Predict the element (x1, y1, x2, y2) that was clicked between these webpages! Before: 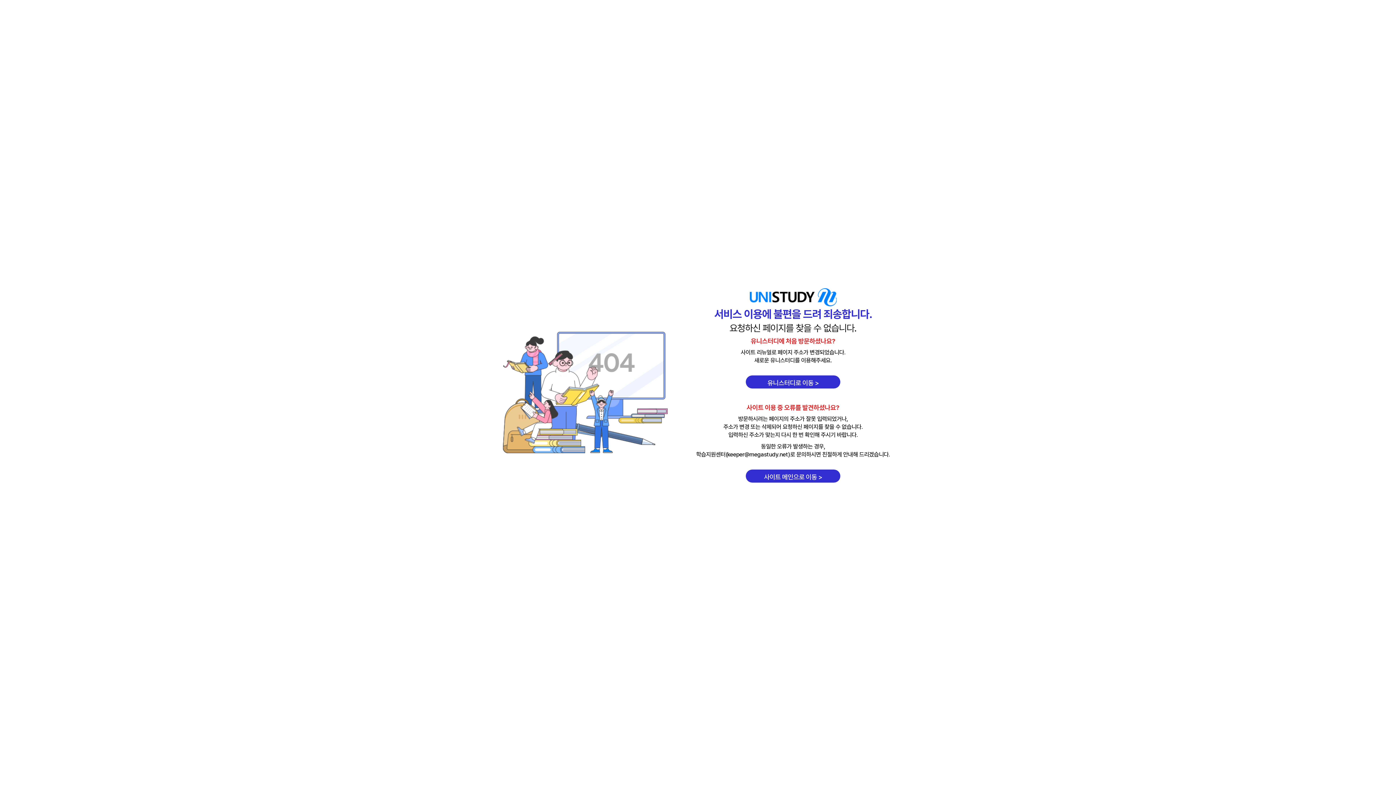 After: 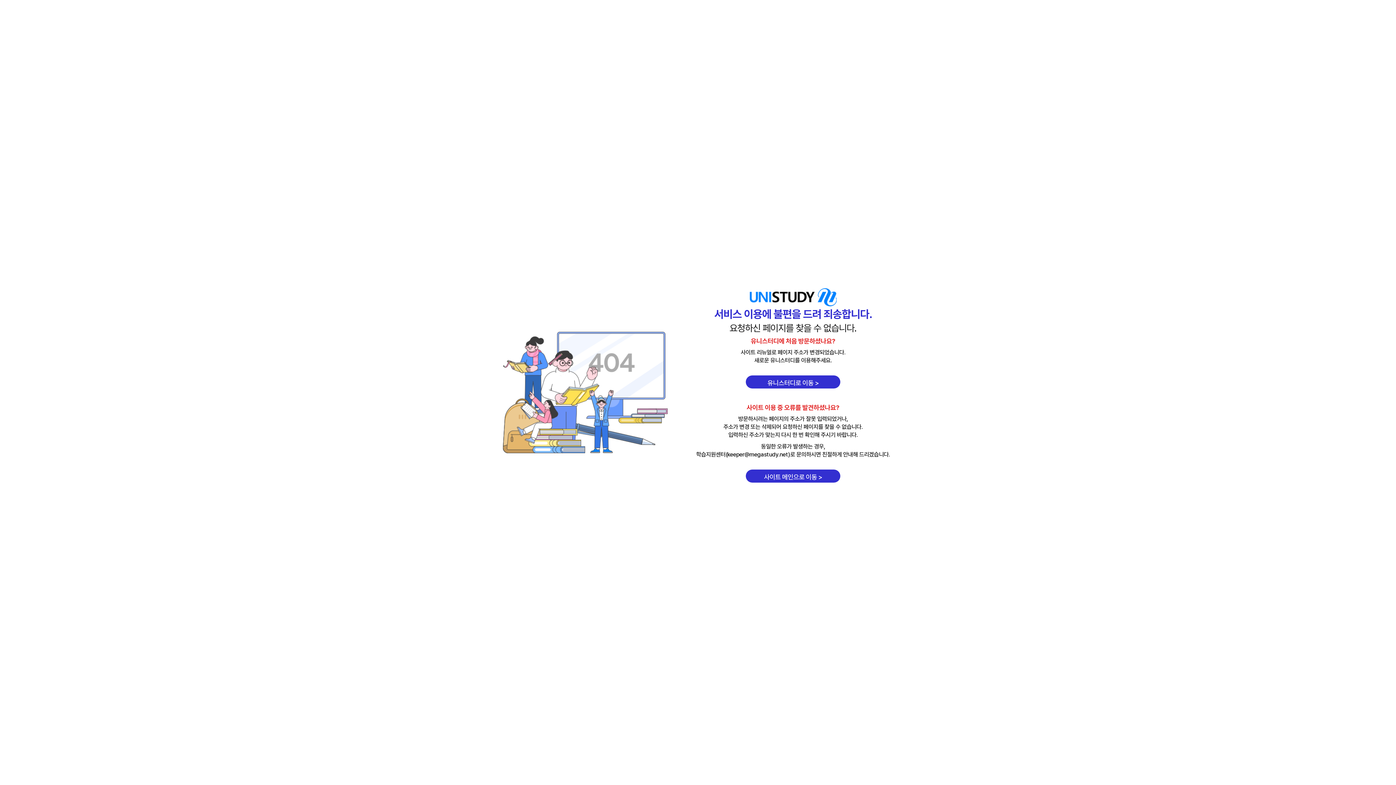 Action: label: 사이트 메인으로 이동 > bbox: (746, 469, 840, 482)